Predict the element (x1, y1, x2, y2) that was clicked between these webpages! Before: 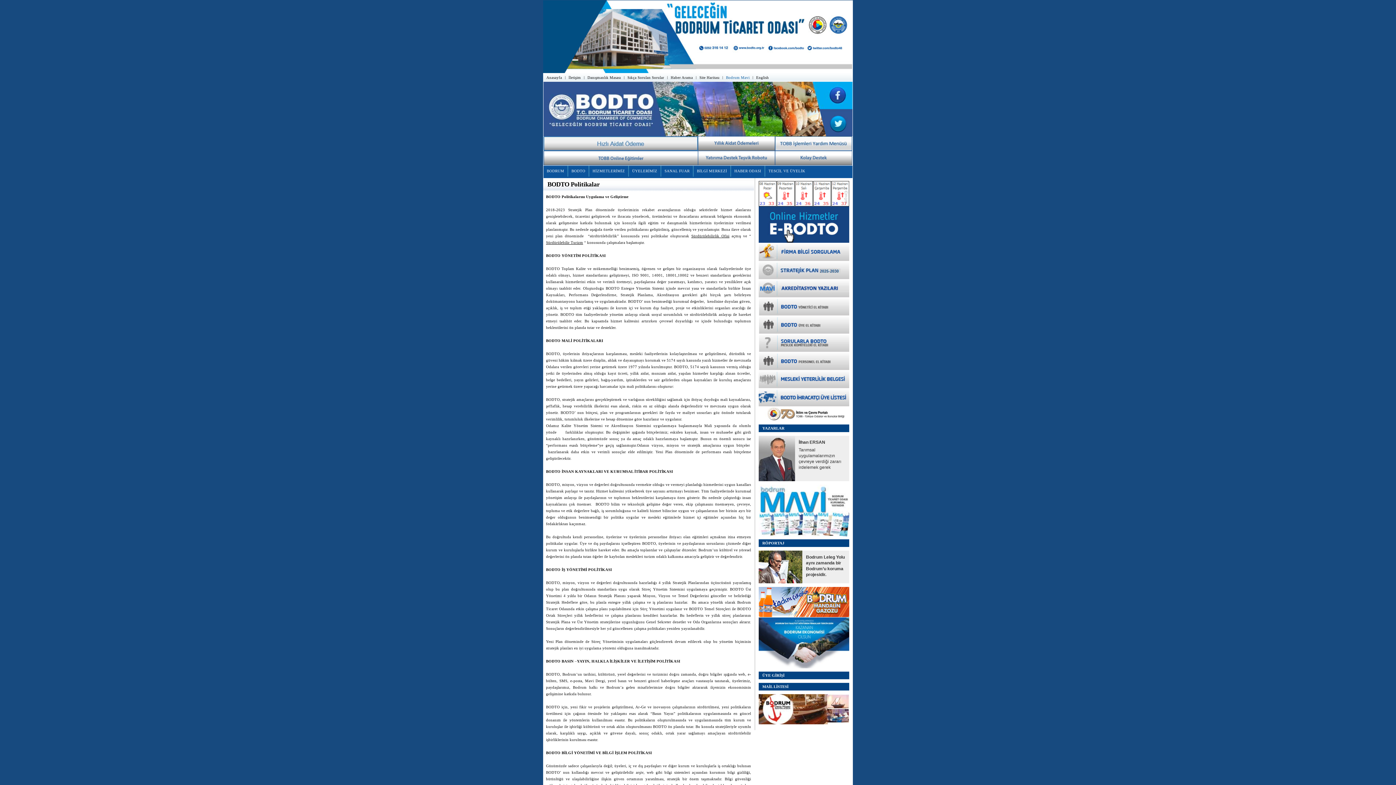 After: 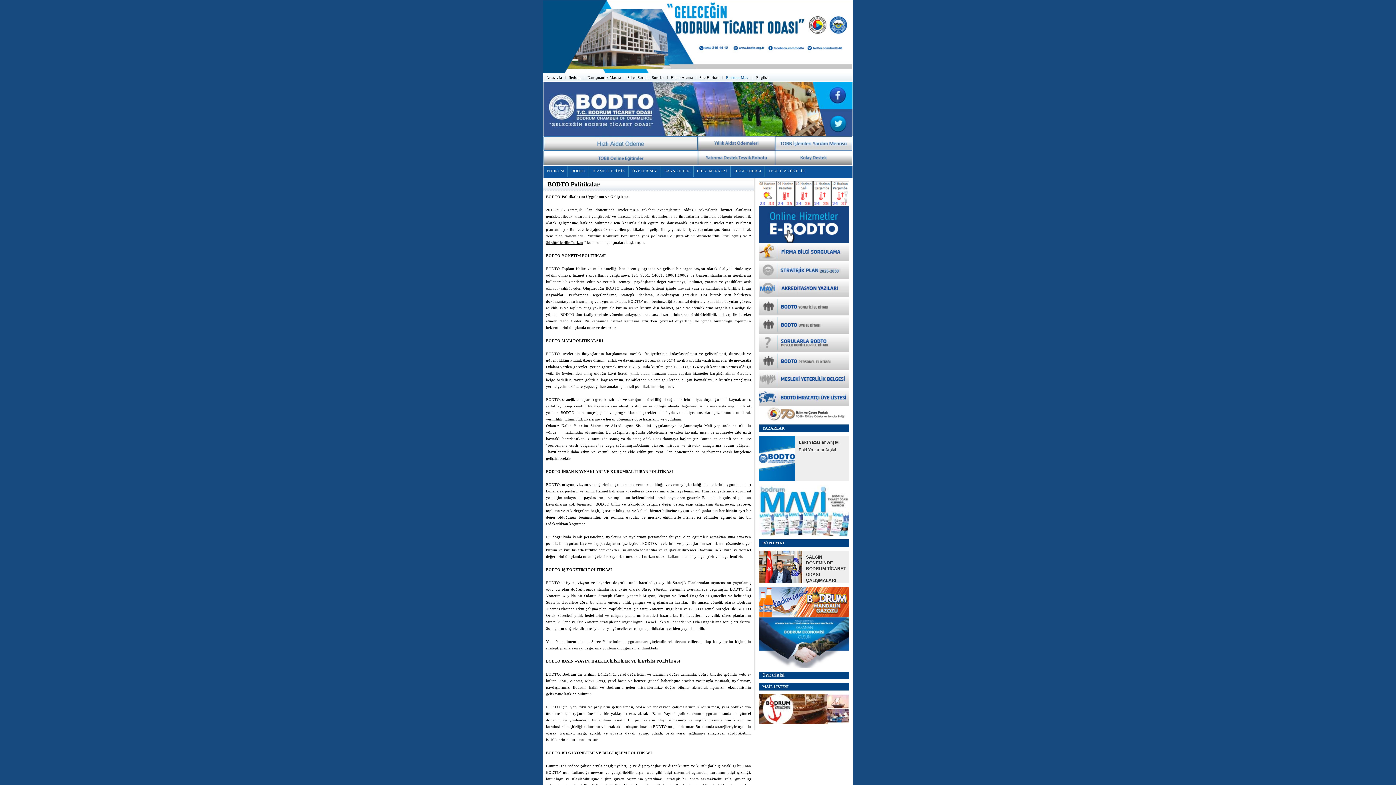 Action: bbox: (758, 385, 849, 389)